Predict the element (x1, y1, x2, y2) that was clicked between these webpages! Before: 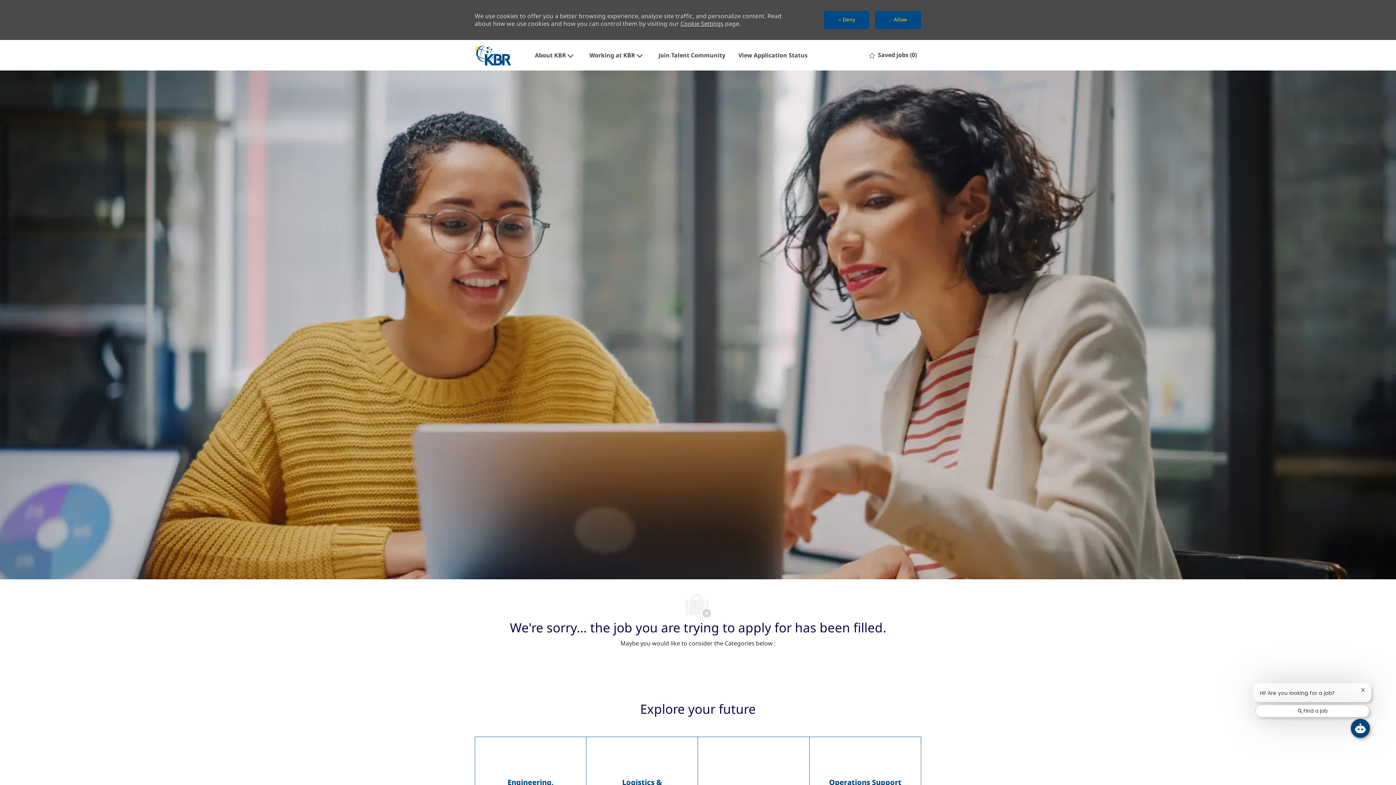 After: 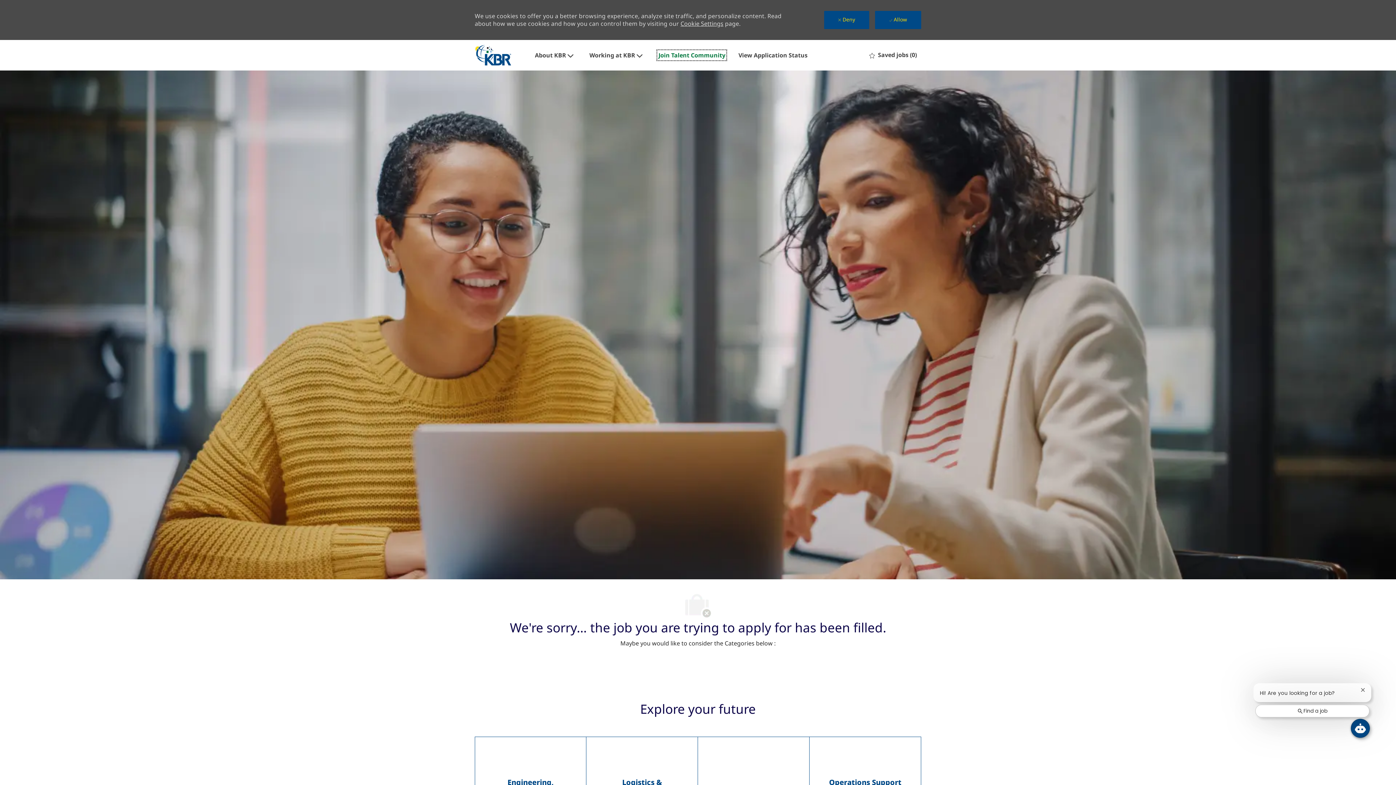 Action: label: Join Talent Community bbox: (658, 51, 725, 59)